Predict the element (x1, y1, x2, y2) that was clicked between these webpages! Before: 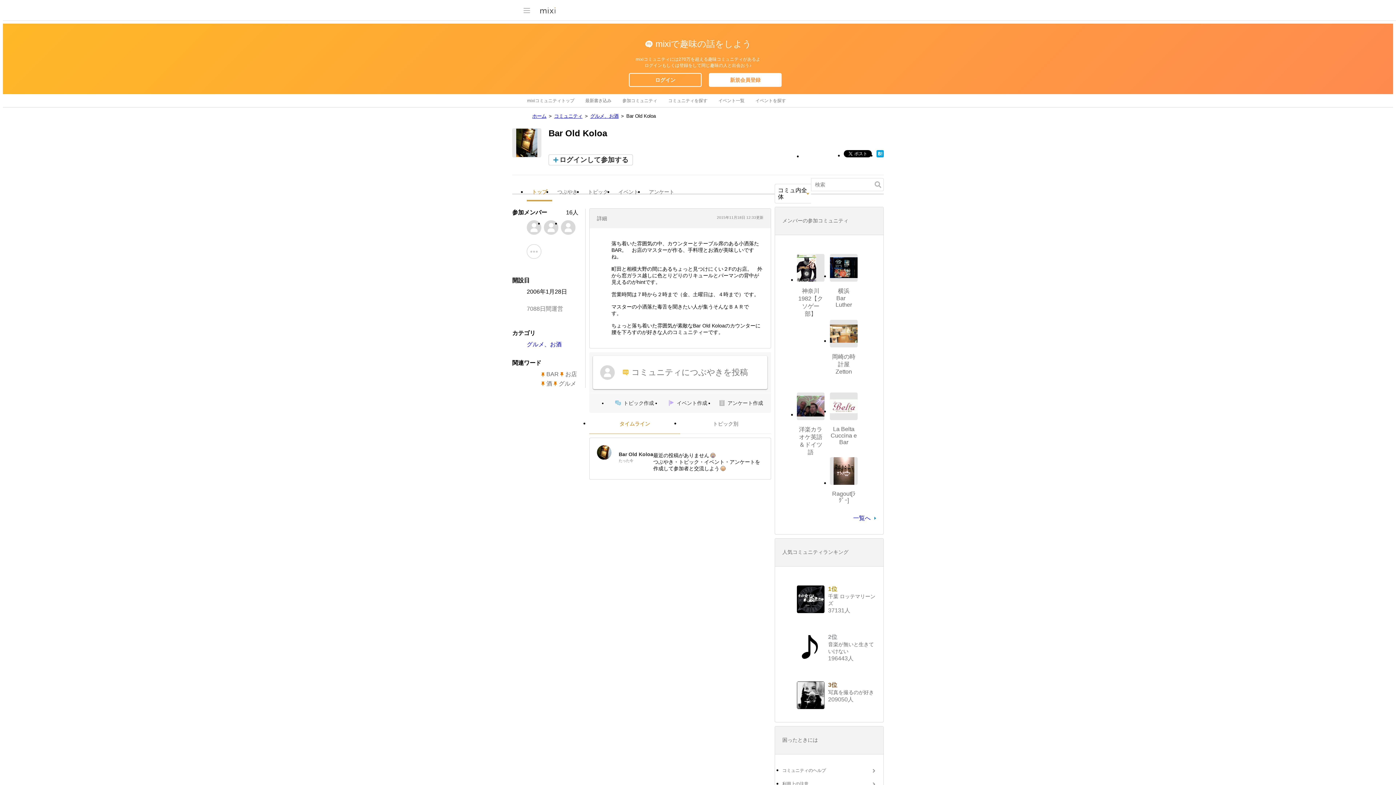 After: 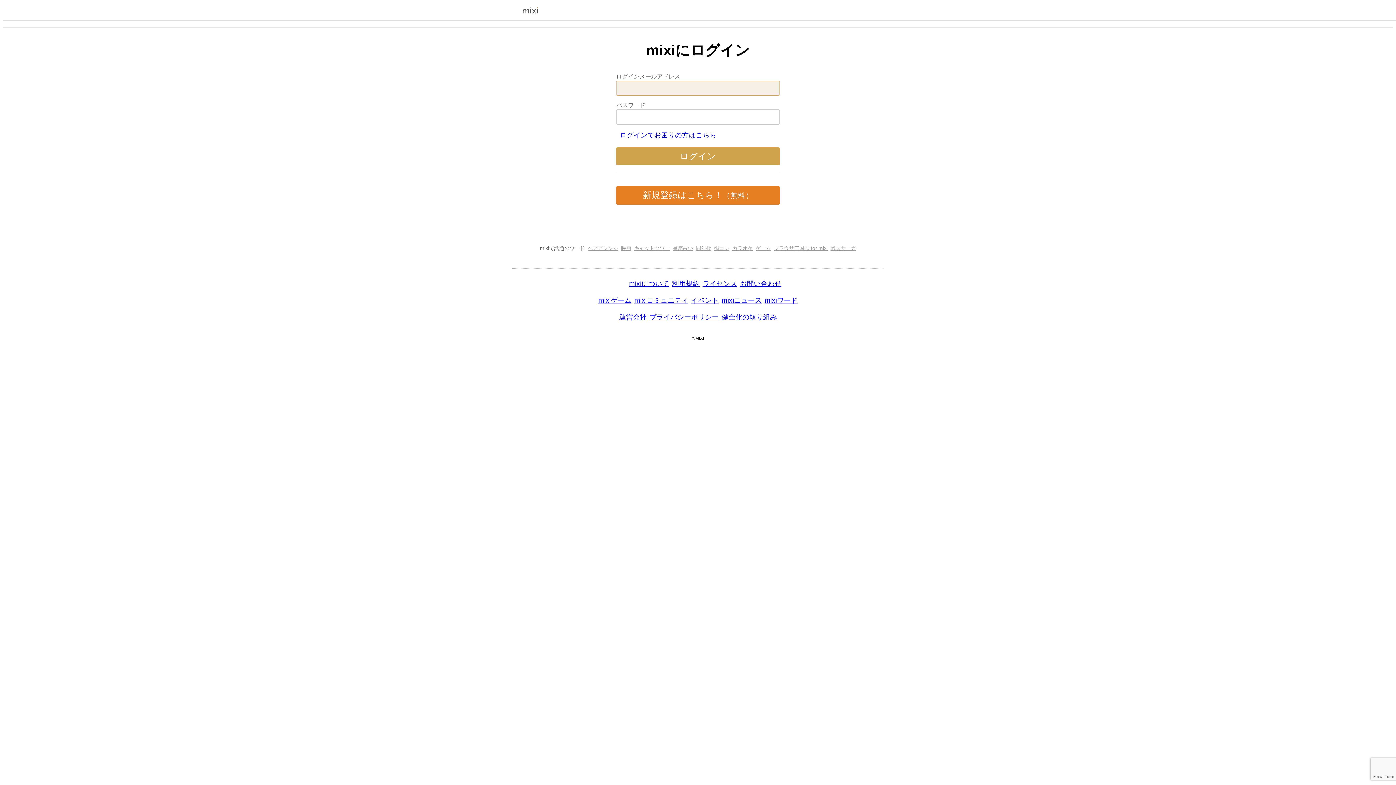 Action: bbox: (585, 94, 611, 107) label: 最新書き込み